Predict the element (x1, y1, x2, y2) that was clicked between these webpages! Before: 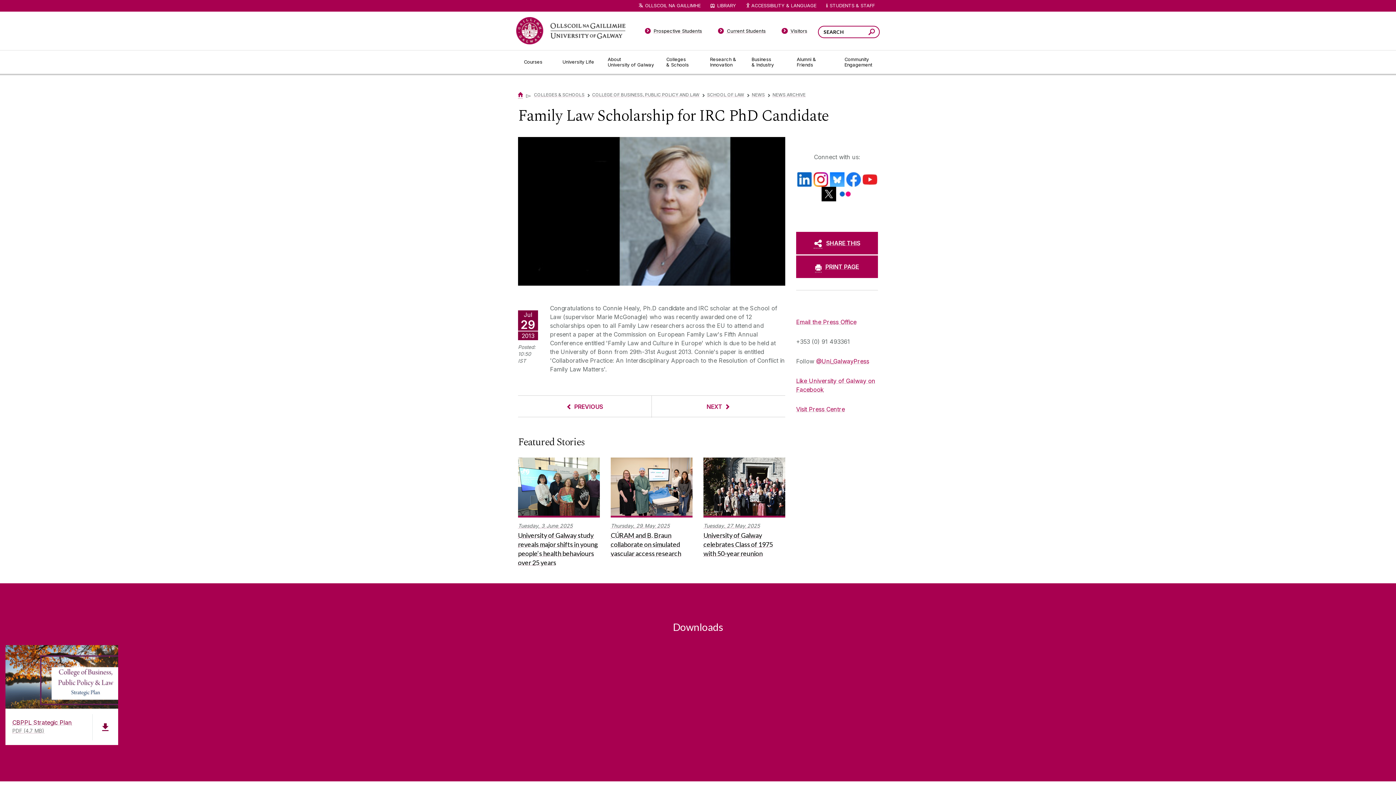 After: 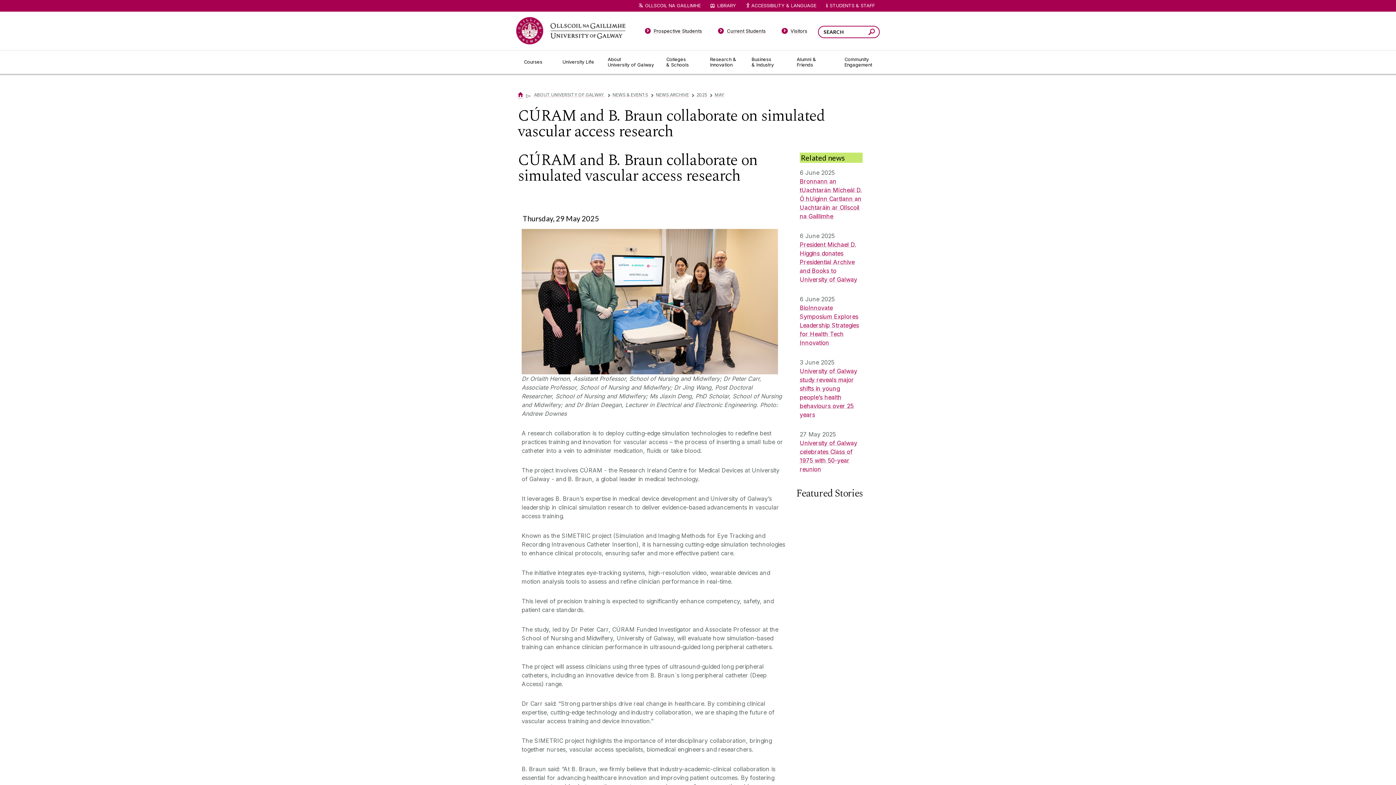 Action: label: Thursday, 29 May 2025
CÚRAM and B. Braun collaborate on simulated vascular access research bbox: (610, 457, 692, 563)